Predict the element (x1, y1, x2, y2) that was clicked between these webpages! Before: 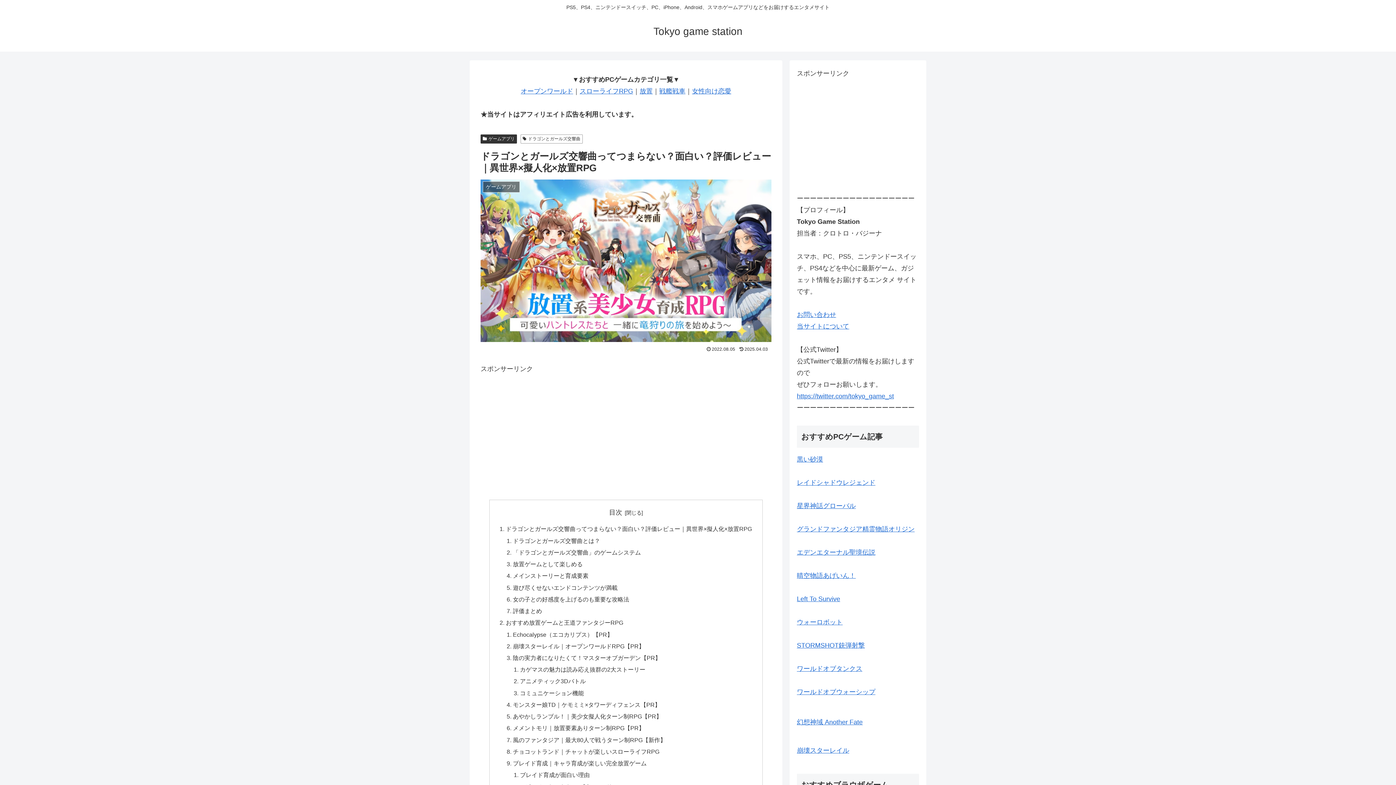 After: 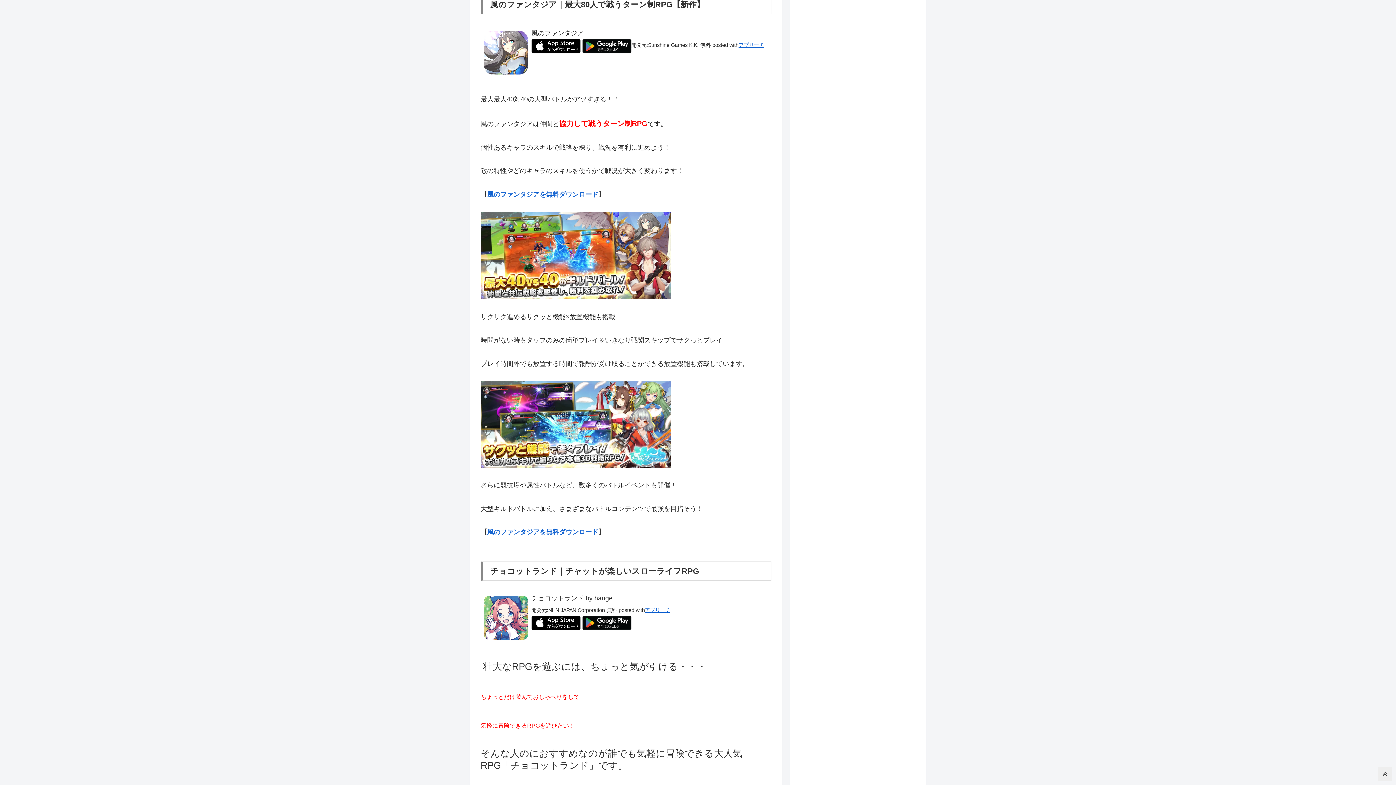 Action: label: 風のファンタジア｜最大80人で戦うターン制RPG【新作】 bbox: (513, 736, 666, 743)